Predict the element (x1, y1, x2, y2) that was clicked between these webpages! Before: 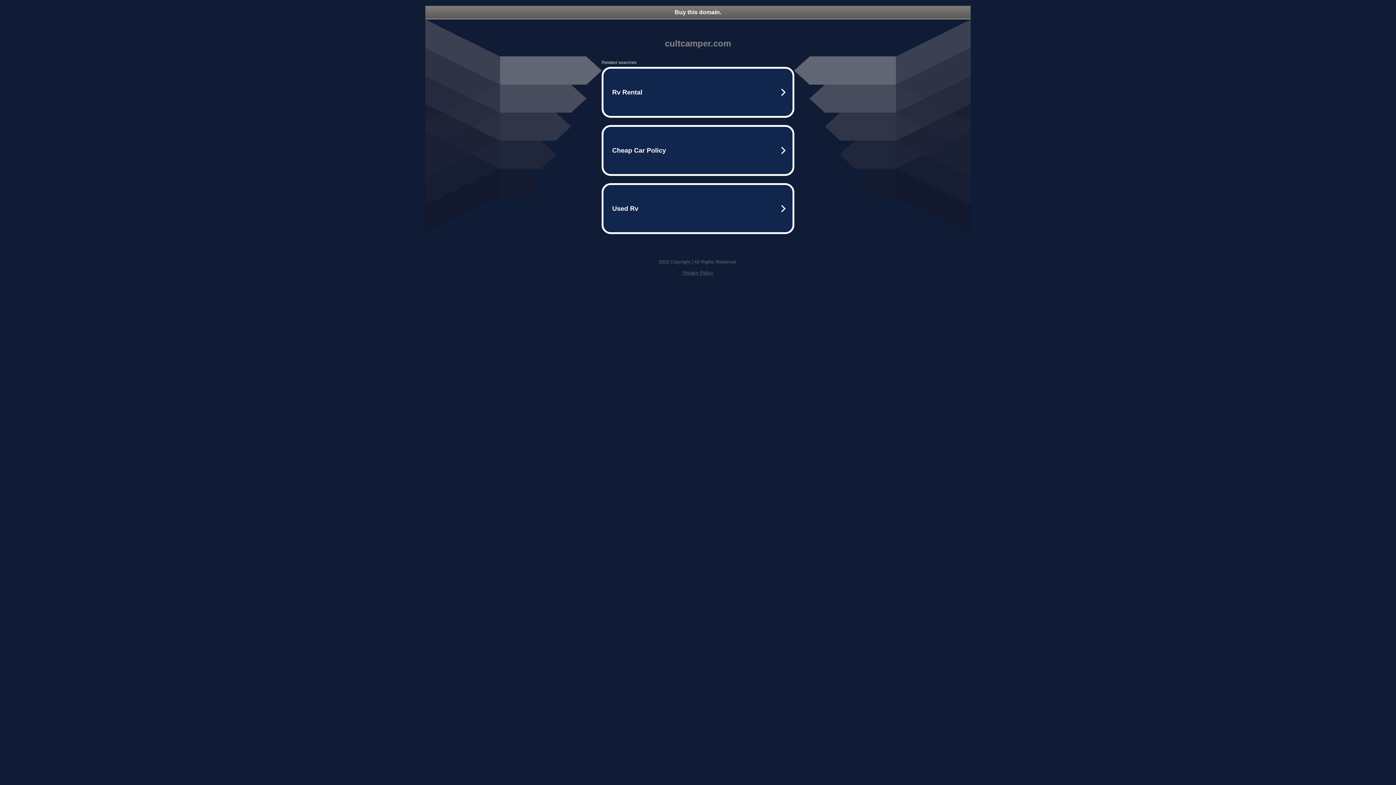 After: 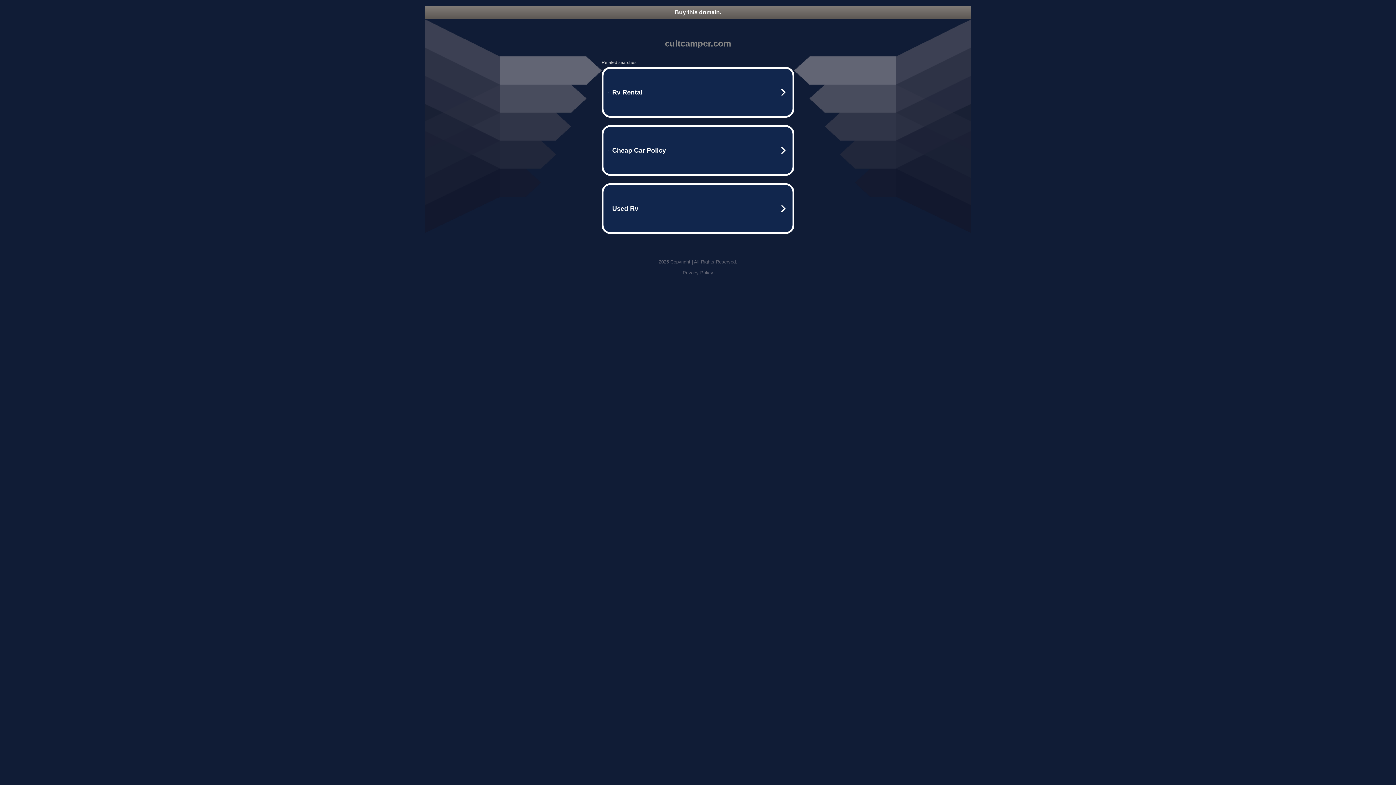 Action: label: Buy this domain. bbox: (425, 5, 970, 18)